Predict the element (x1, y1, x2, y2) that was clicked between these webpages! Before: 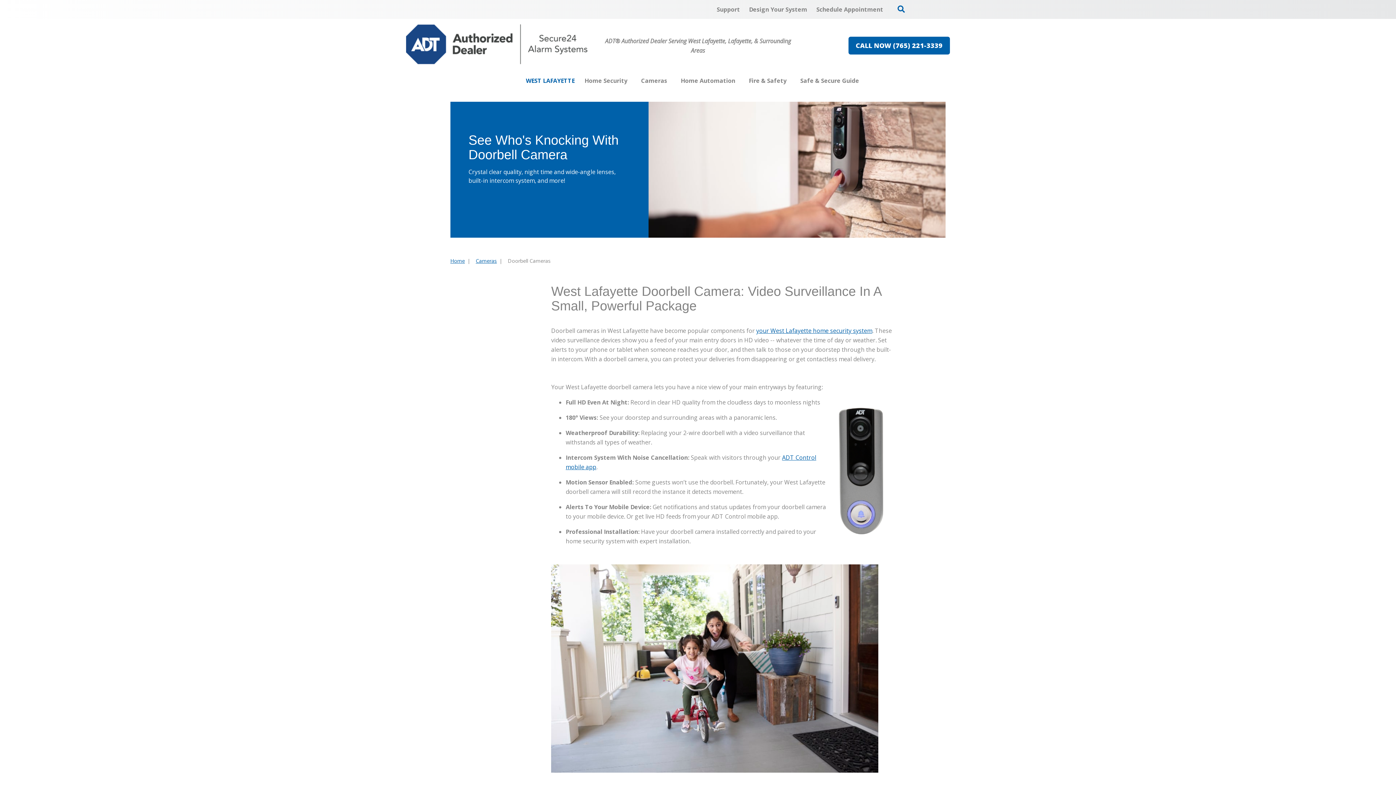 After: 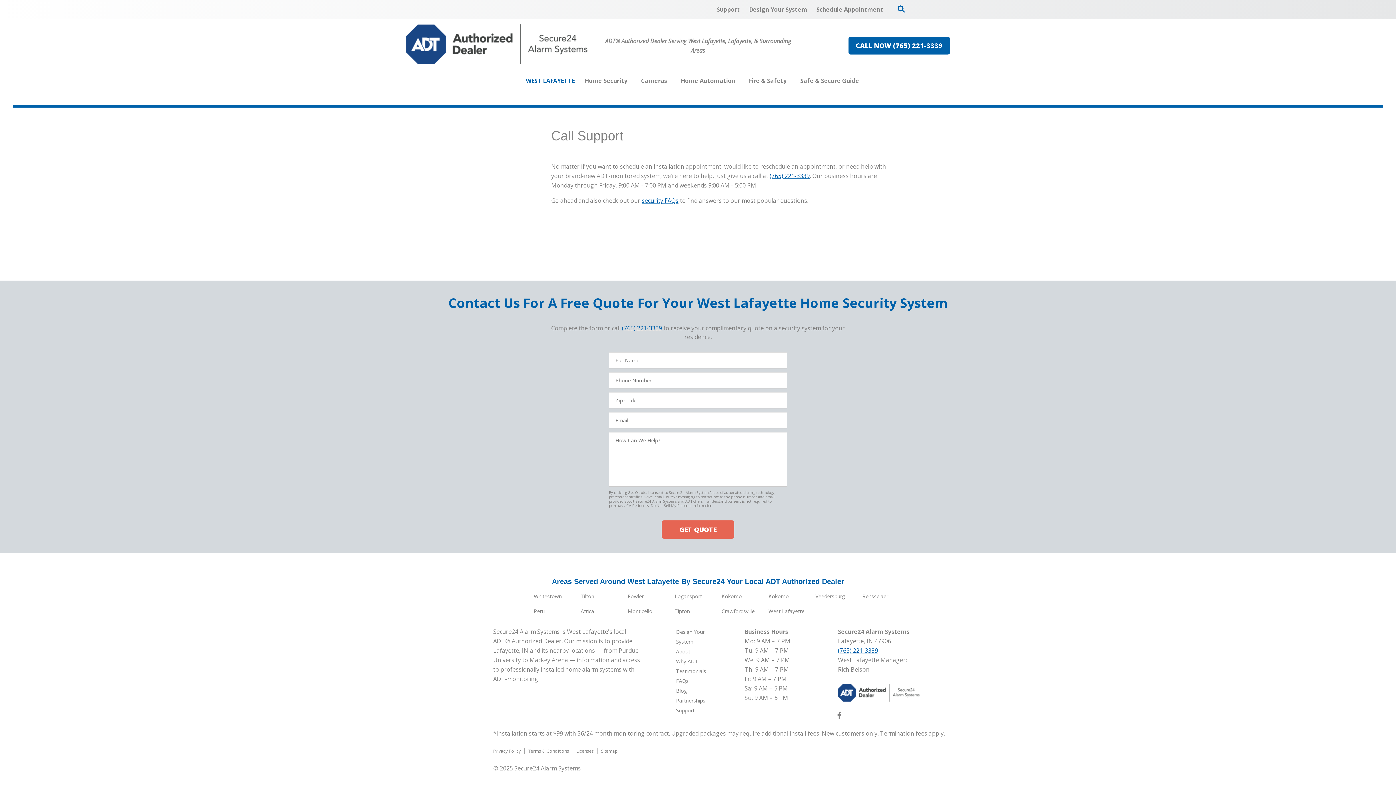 Action: bbox: (713, 1, 743, 17) label: Support